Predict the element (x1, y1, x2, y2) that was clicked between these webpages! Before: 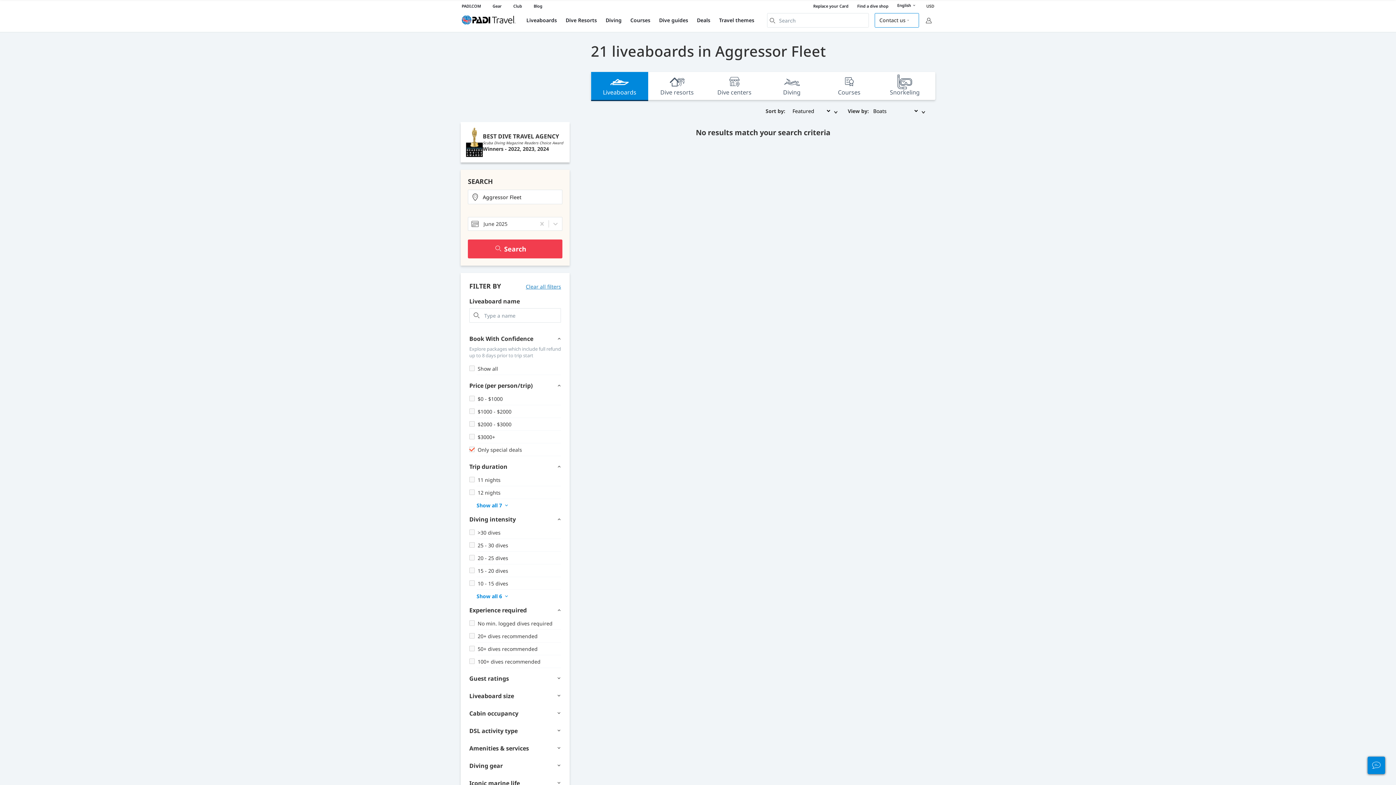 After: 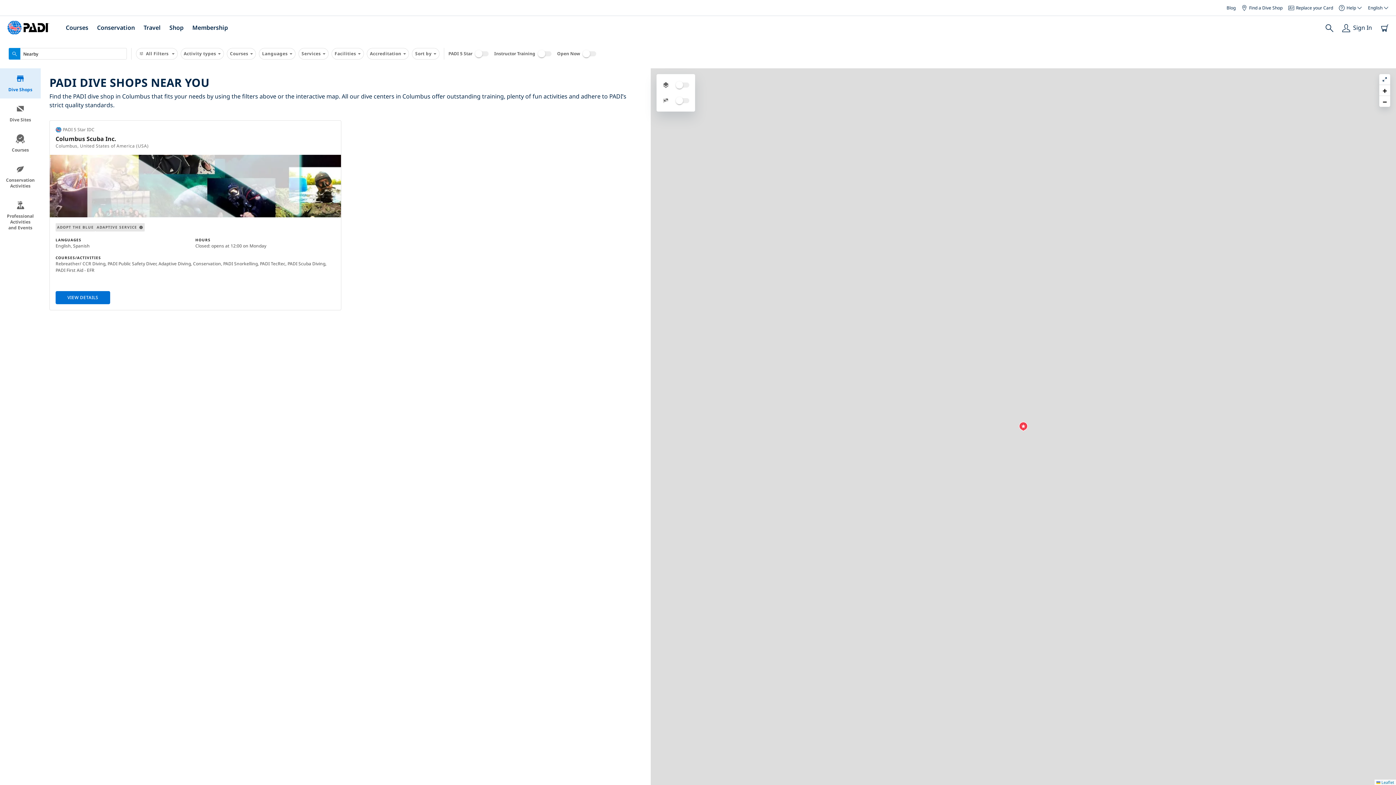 Action: bbox: (857, 3, 888, 8) label: Find a dive shop